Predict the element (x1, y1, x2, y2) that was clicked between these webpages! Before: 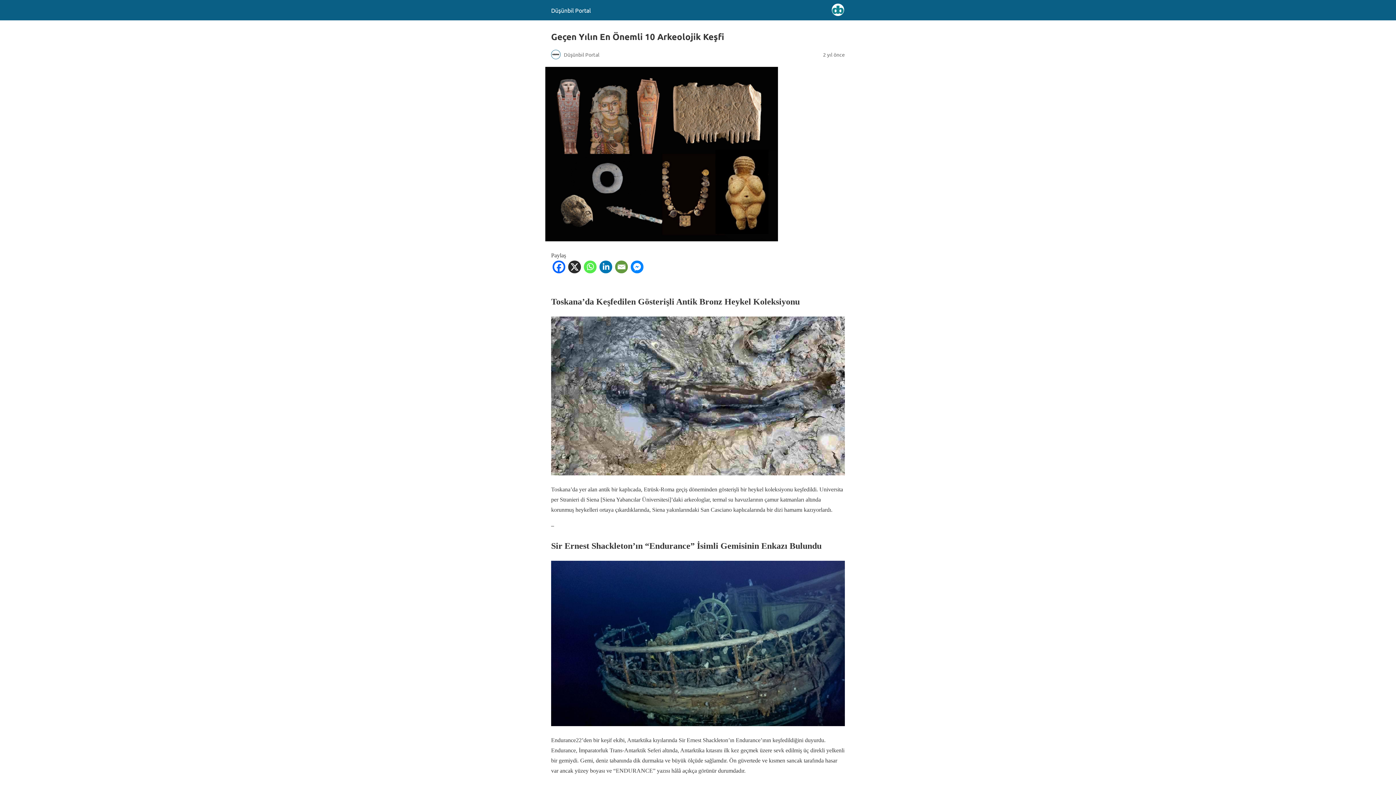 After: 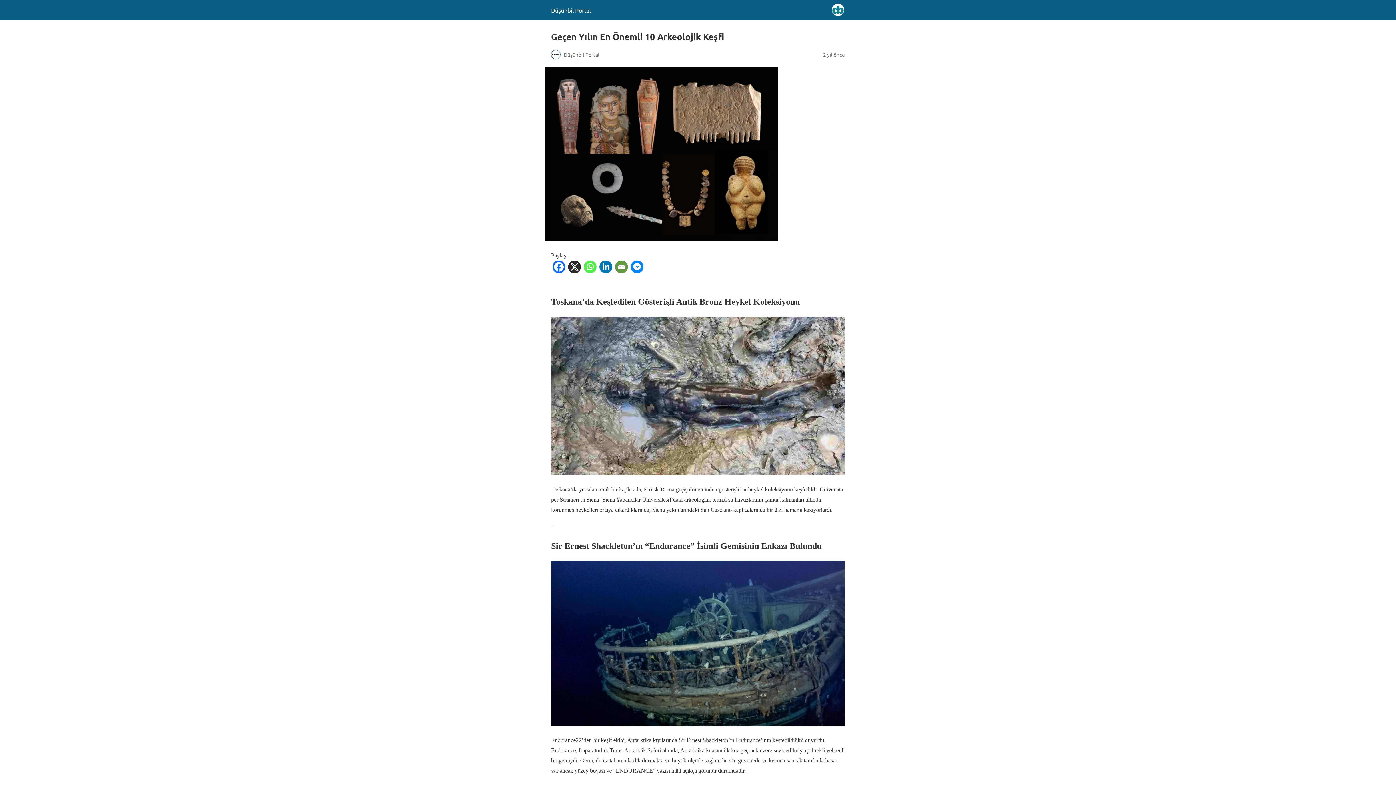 Action: bbox: (613, 268, 629, 274)